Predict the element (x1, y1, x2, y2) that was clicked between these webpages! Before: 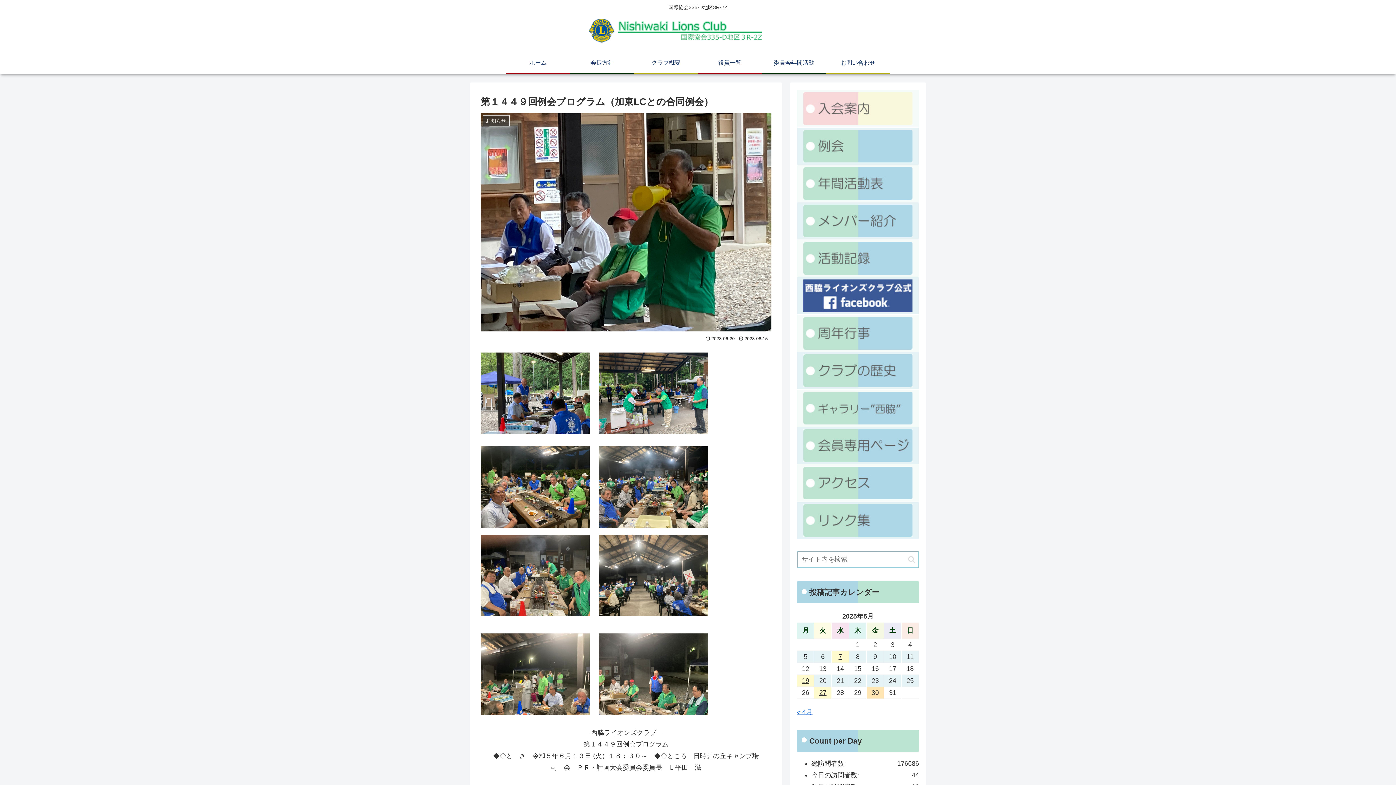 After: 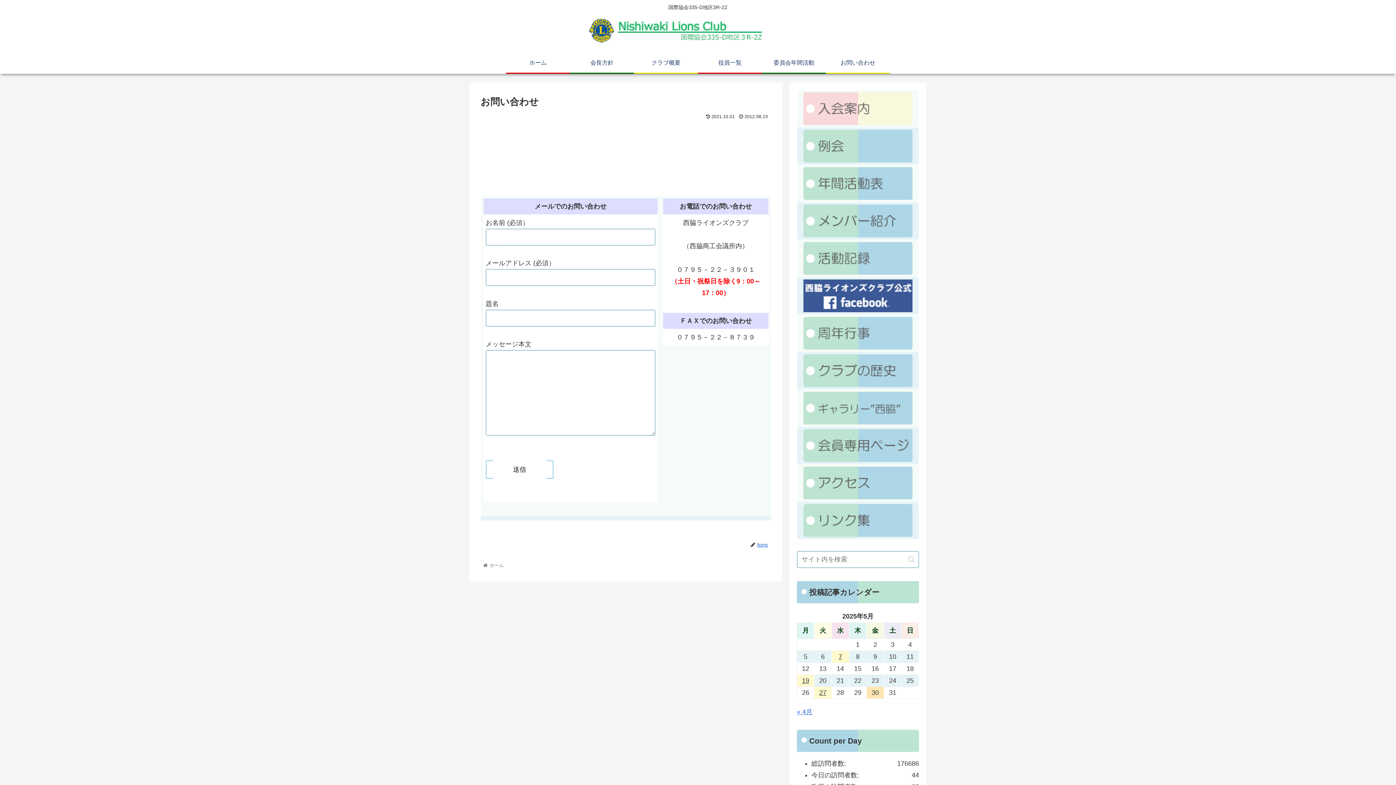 Action: label: お問い合わせ bbox: (826, 51, 890, 72)